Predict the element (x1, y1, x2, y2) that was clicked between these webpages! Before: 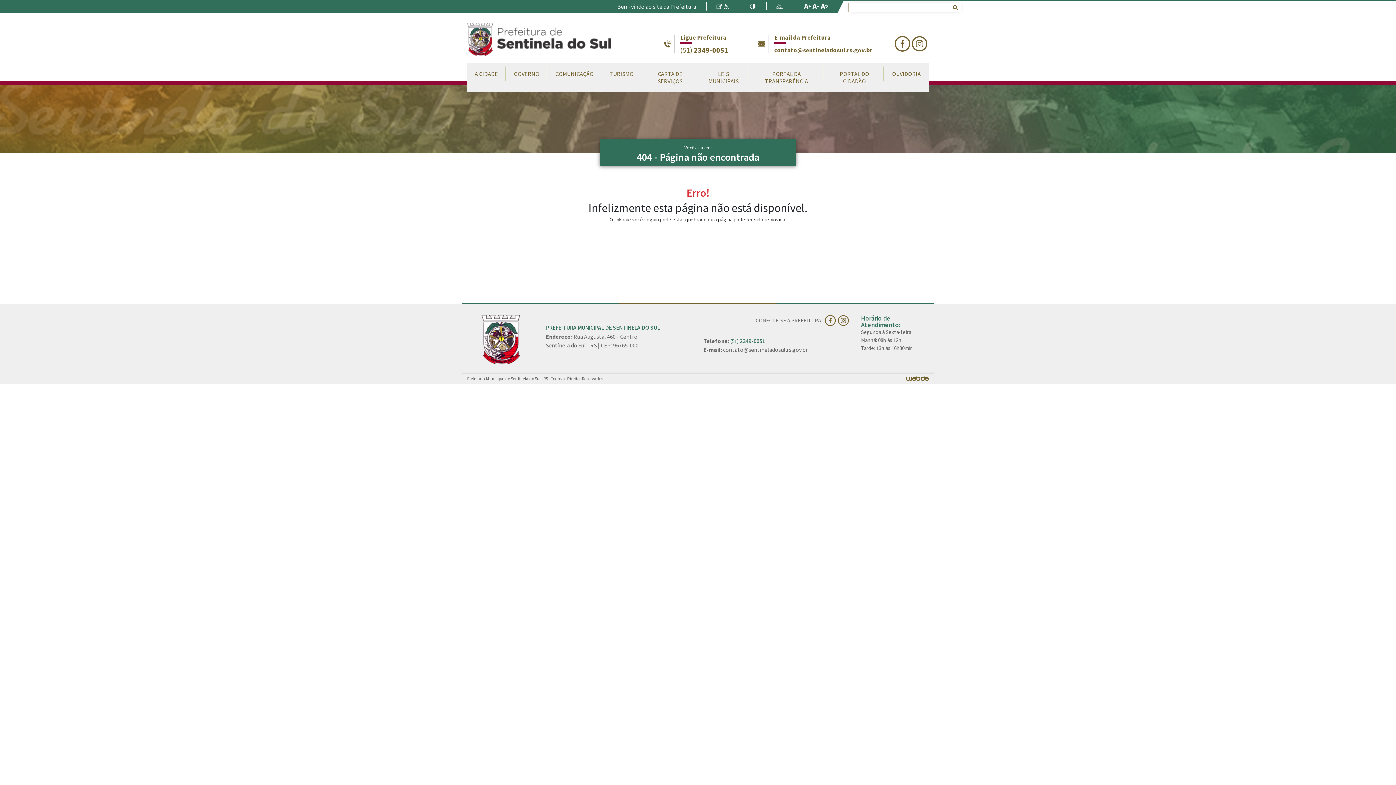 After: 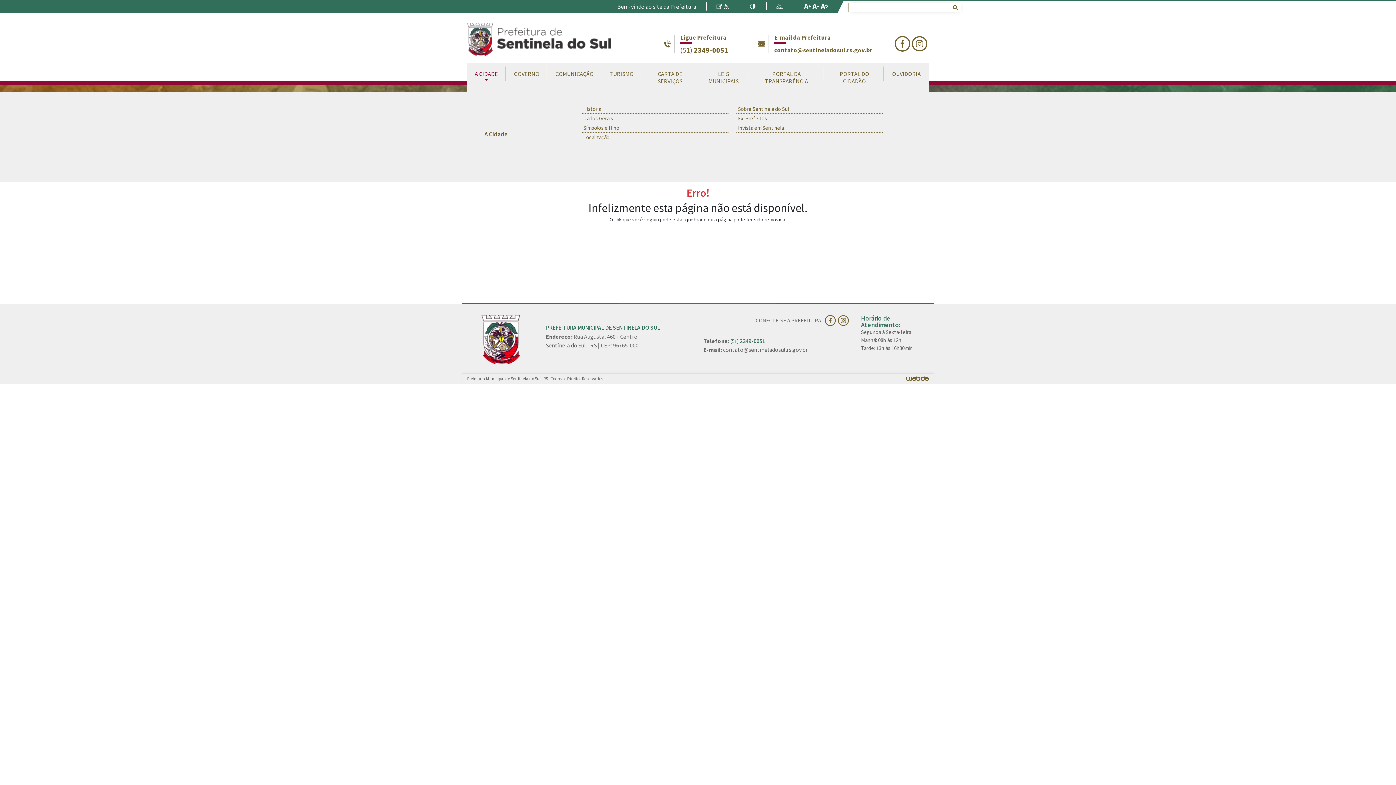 Action: label: A CIDADE bbox: (466, 62, 506, 84)